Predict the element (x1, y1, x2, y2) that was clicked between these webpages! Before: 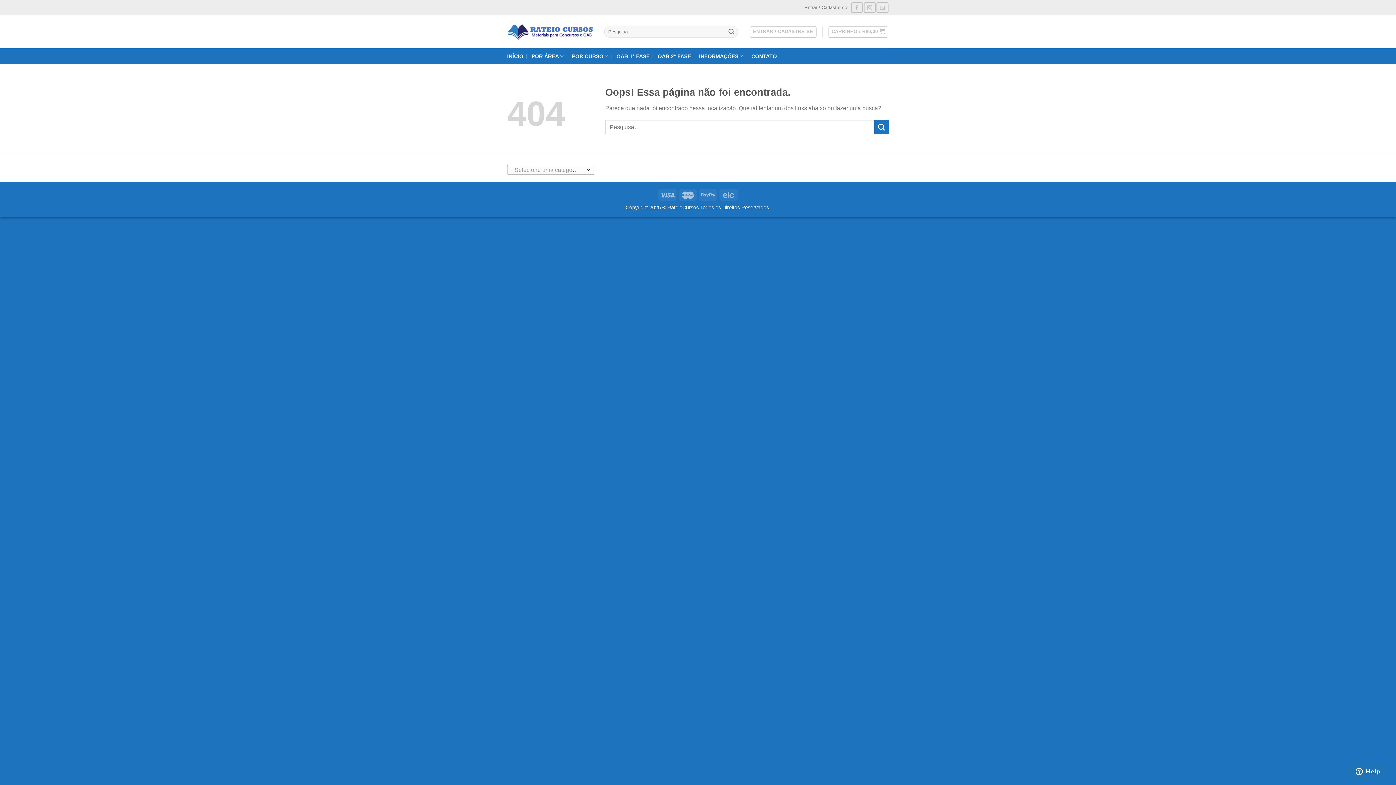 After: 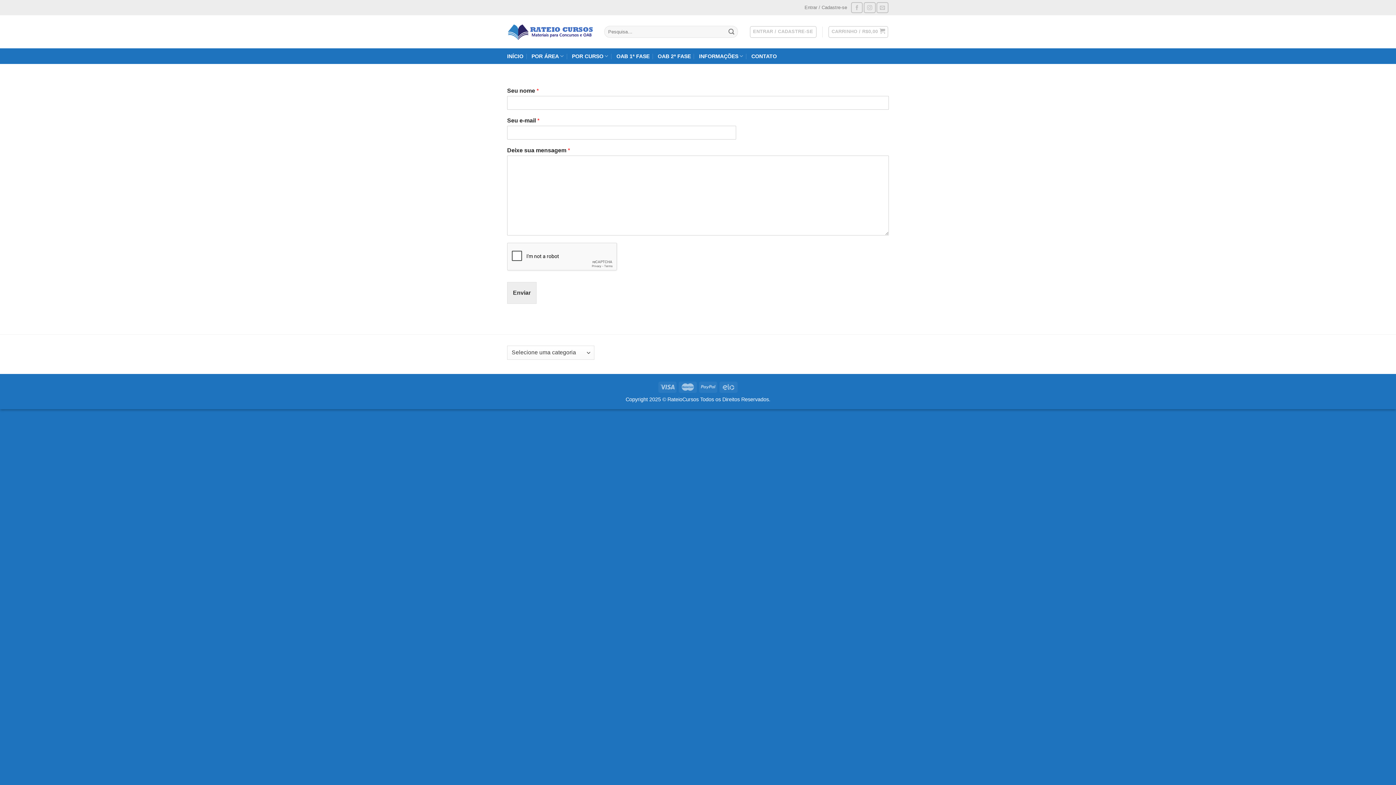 Action: label: CONTATO bbox: (751, 49, 777, 62)